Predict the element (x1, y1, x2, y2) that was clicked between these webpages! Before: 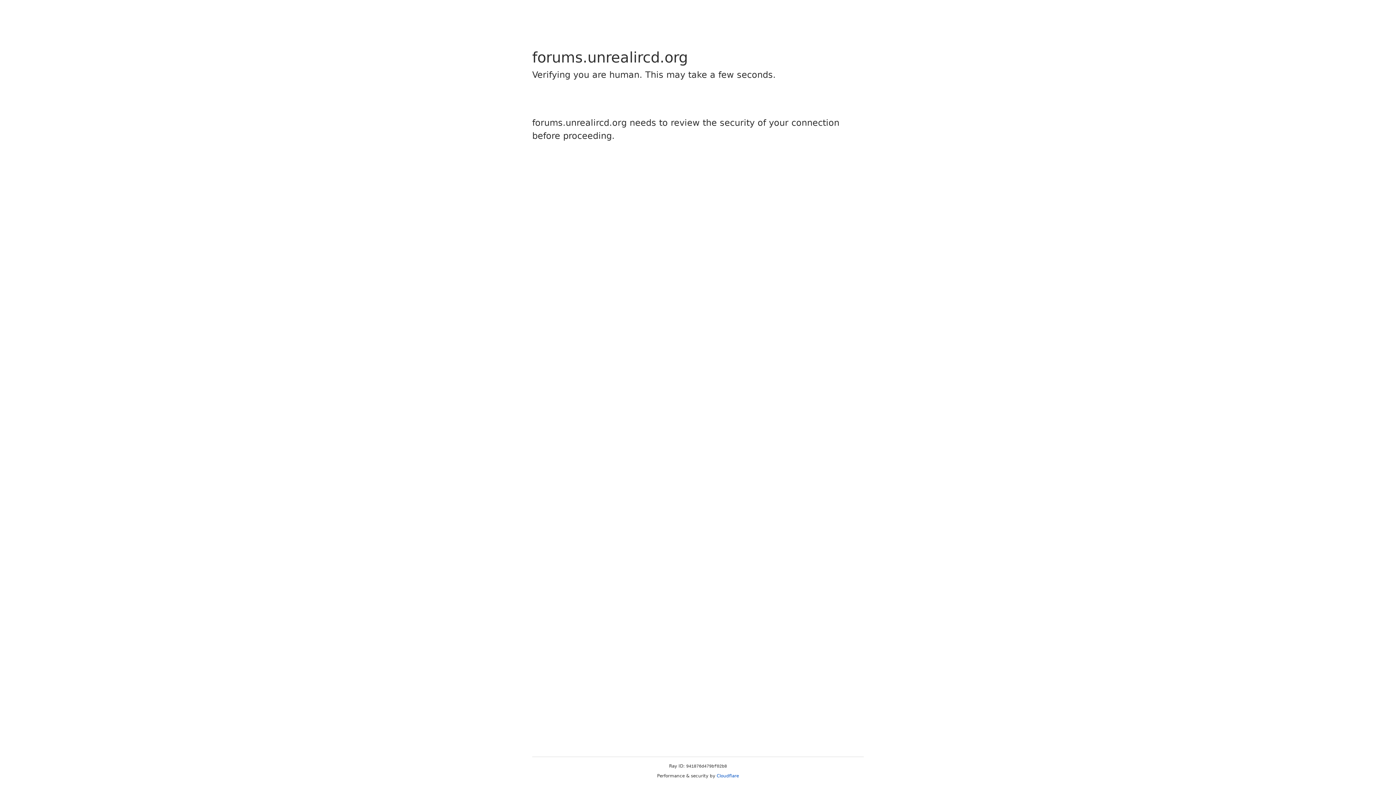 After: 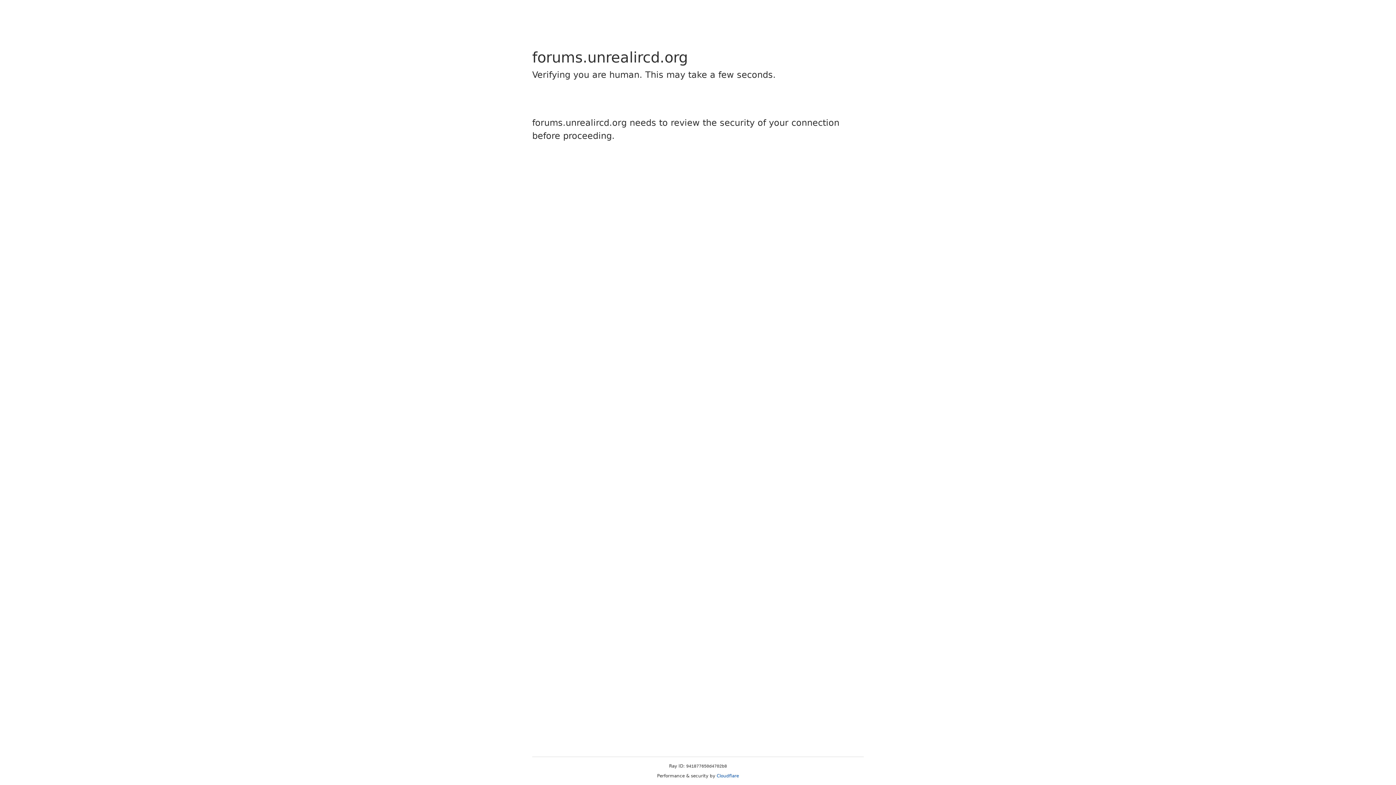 Action: bbox: (716, 773, 739, 778) label: Cloudflare